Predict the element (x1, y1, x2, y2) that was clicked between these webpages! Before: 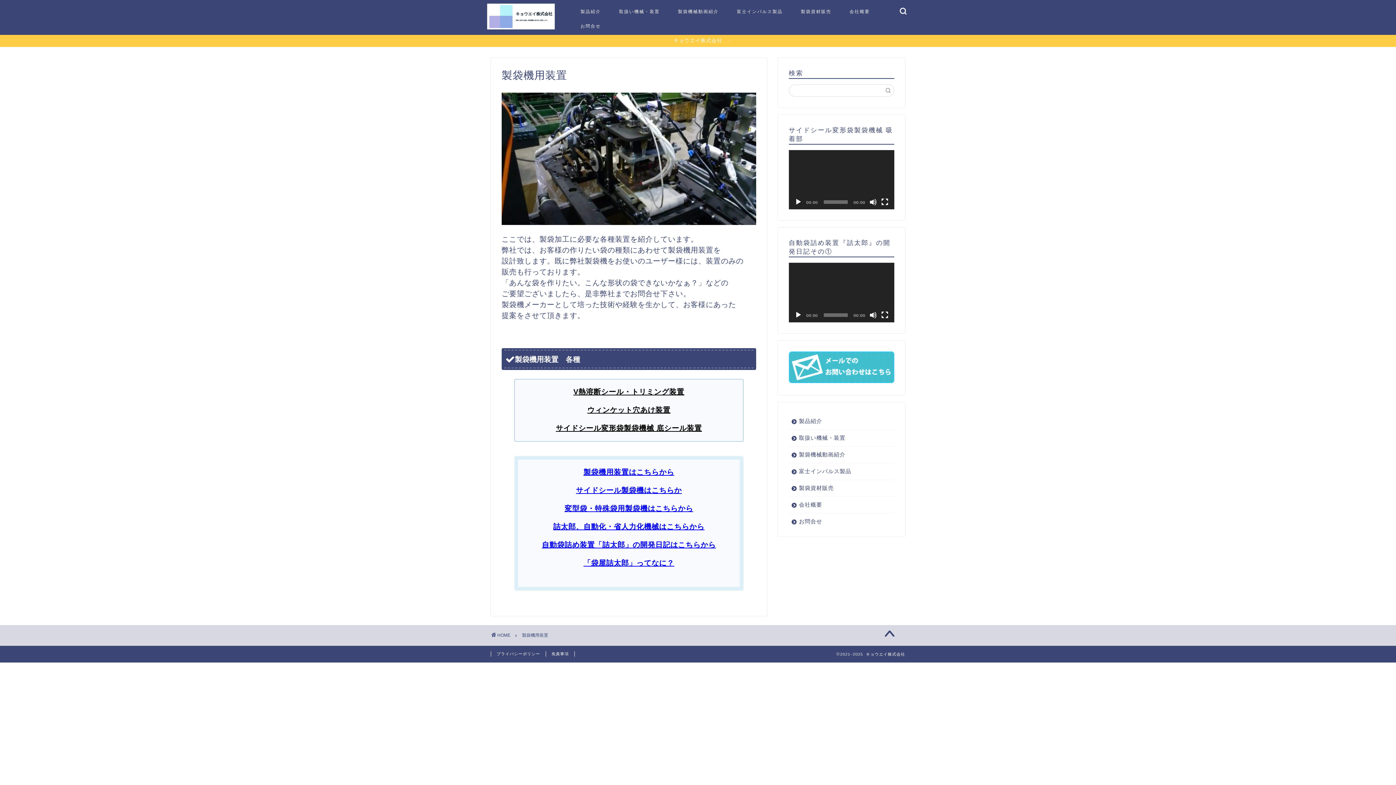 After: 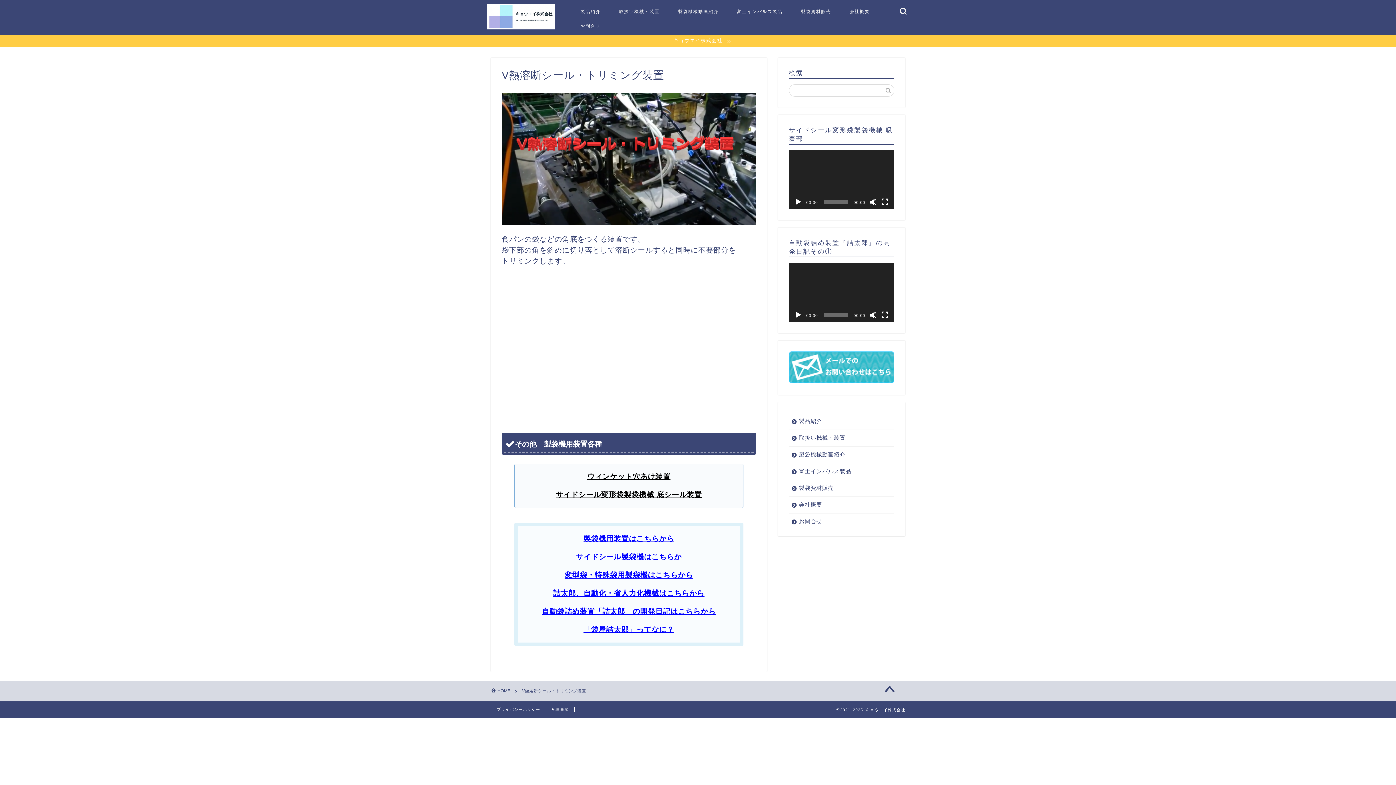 Action: bbox: (573, 388, 684, 396) label: V熱溶断シール・トリミング装置